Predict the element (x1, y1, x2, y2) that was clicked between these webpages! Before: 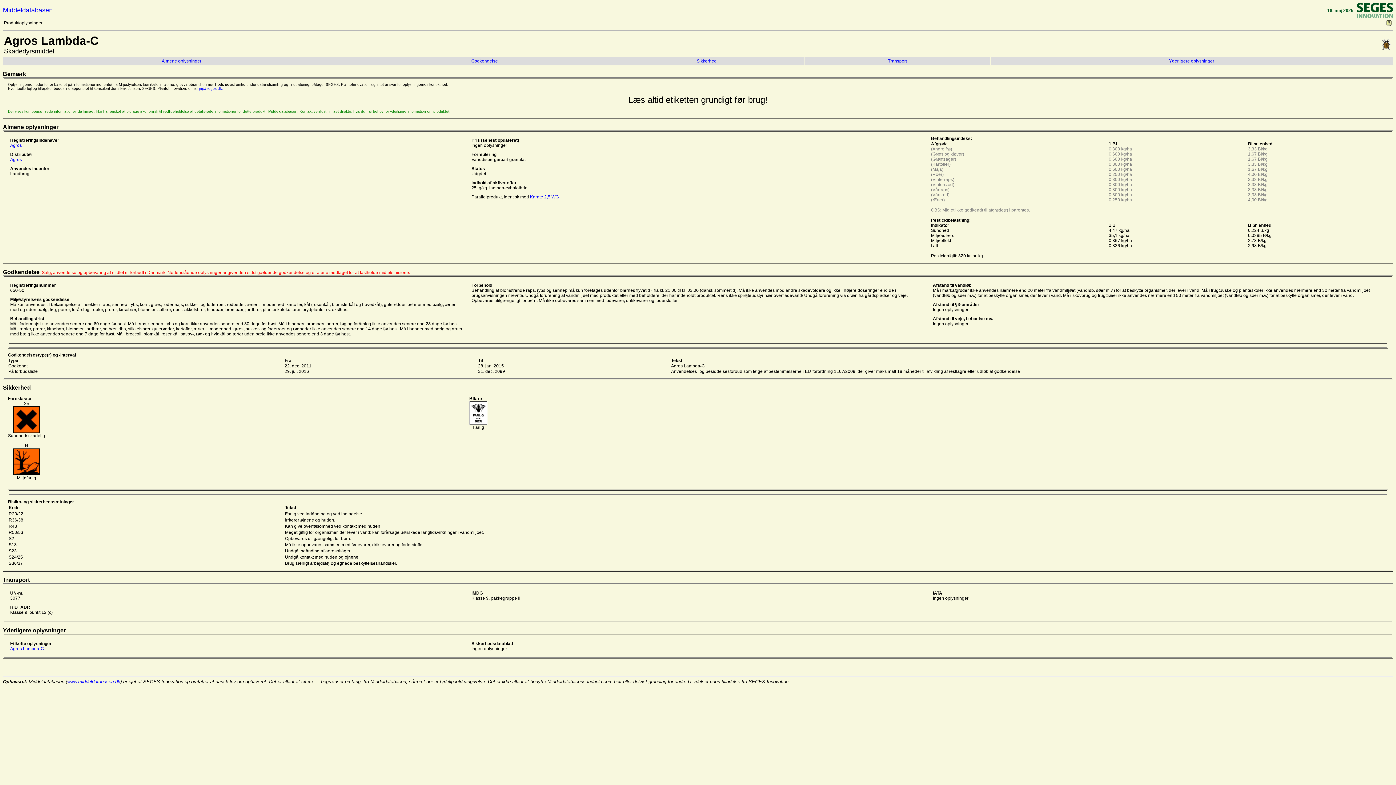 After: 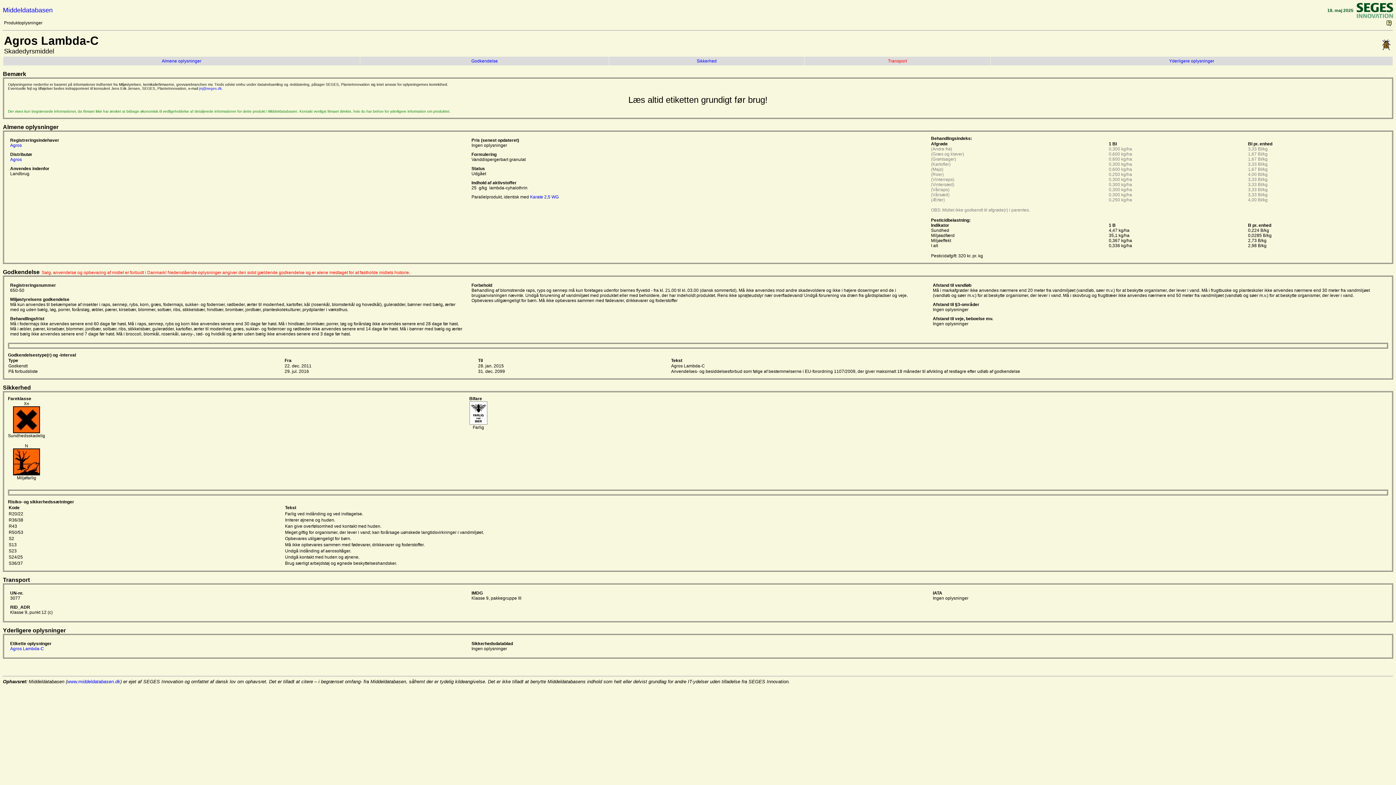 Action: bbox: (888, 58, 907, 63) label: Transport